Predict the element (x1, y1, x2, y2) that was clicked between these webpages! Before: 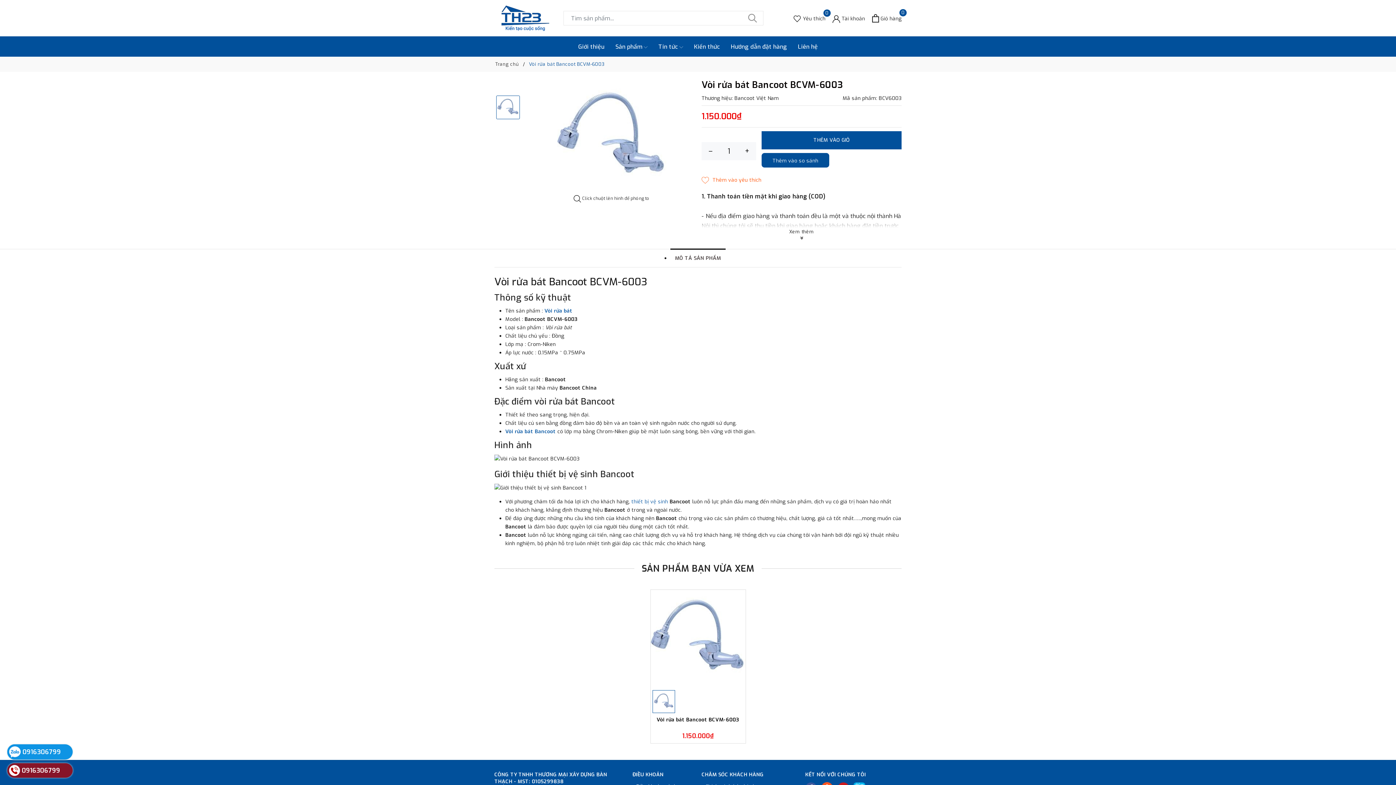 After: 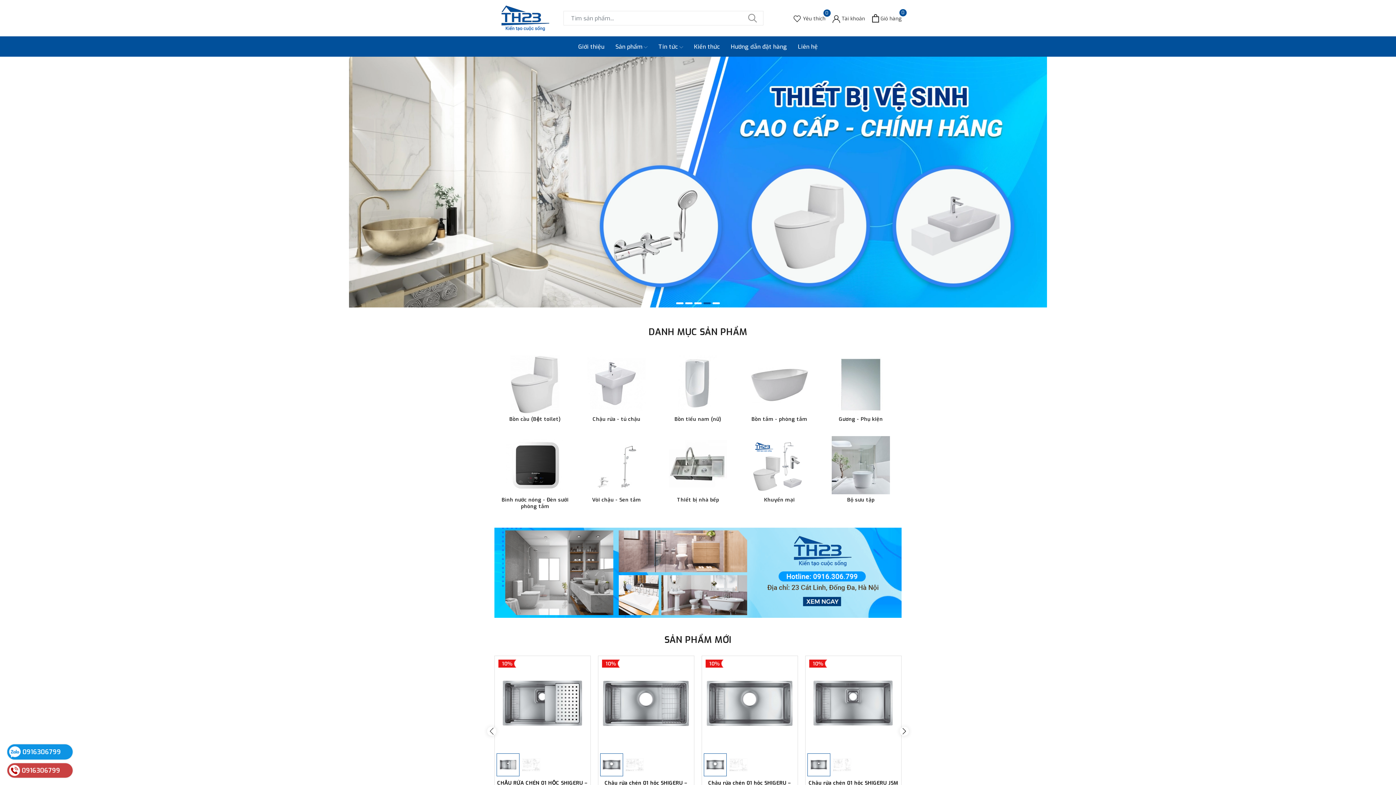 Action: bbox: (494, 5, 556, 30)